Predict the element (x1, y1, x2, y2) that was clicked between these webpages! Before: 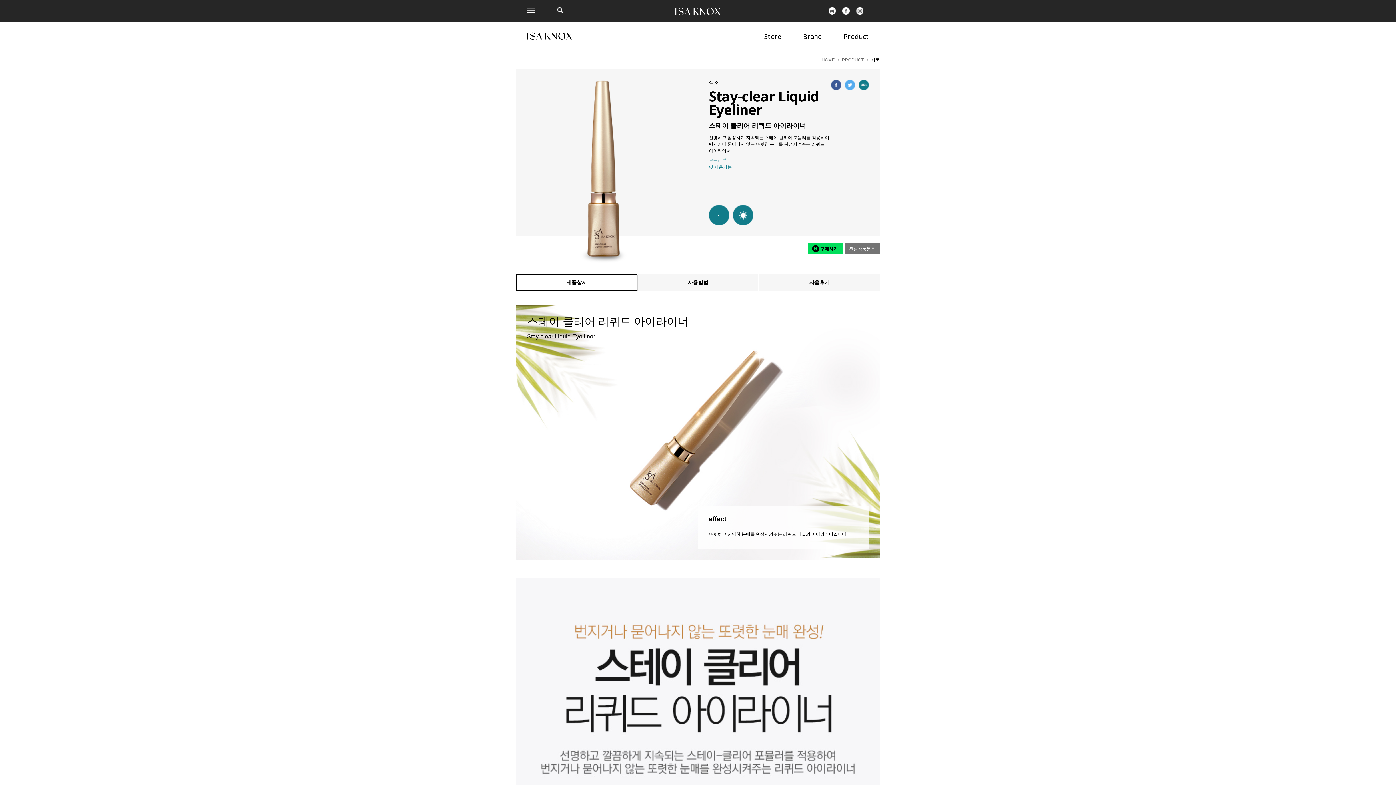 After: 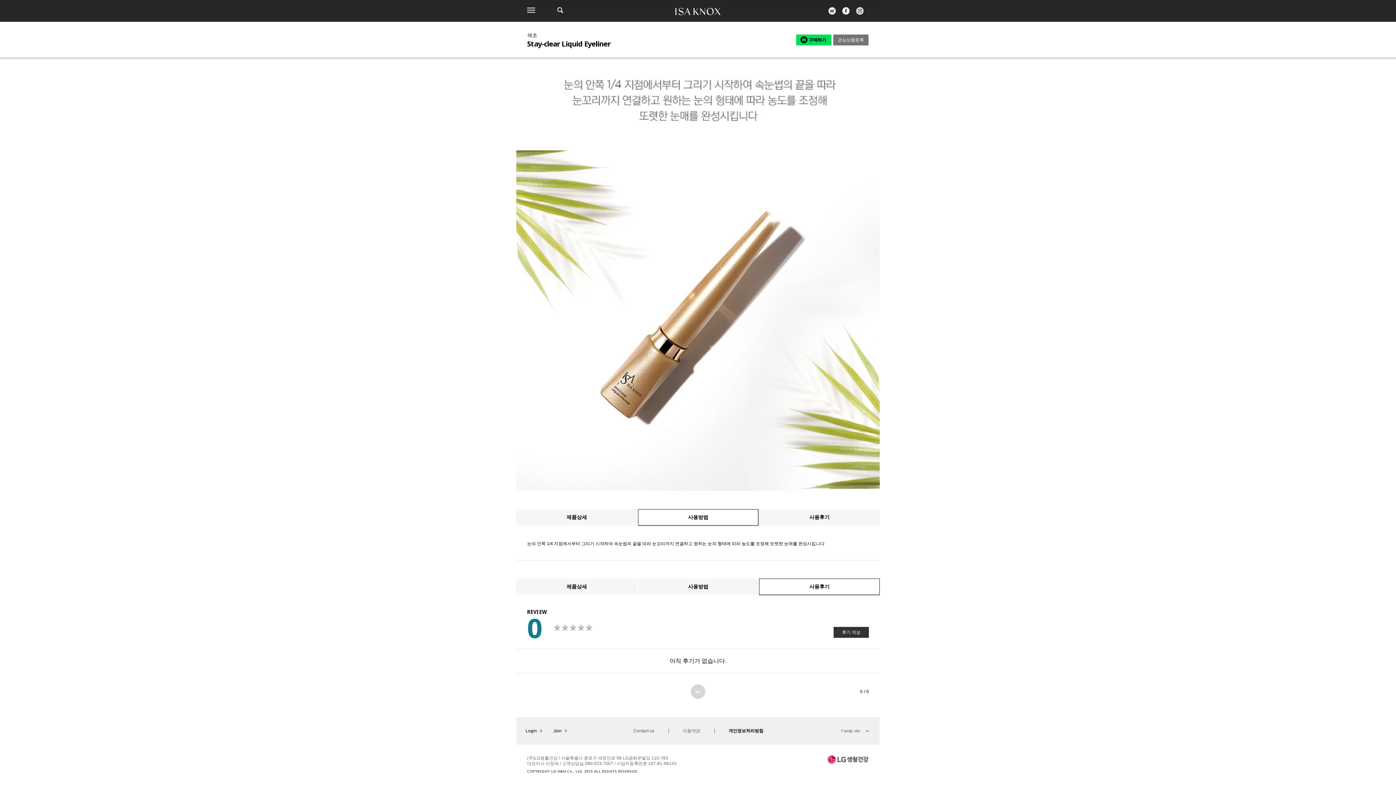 Action: label: 사용후기 bbox: (759, 274, 879, 290)